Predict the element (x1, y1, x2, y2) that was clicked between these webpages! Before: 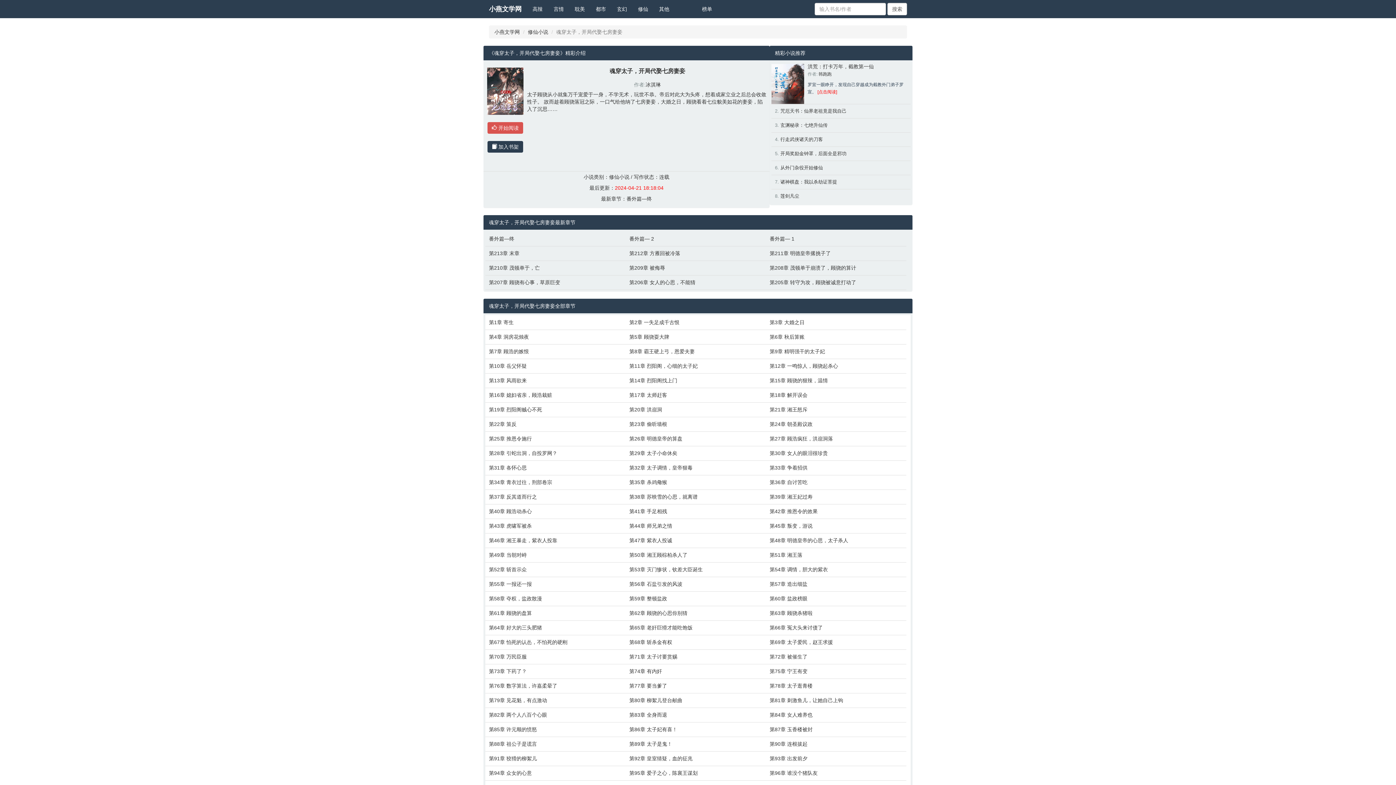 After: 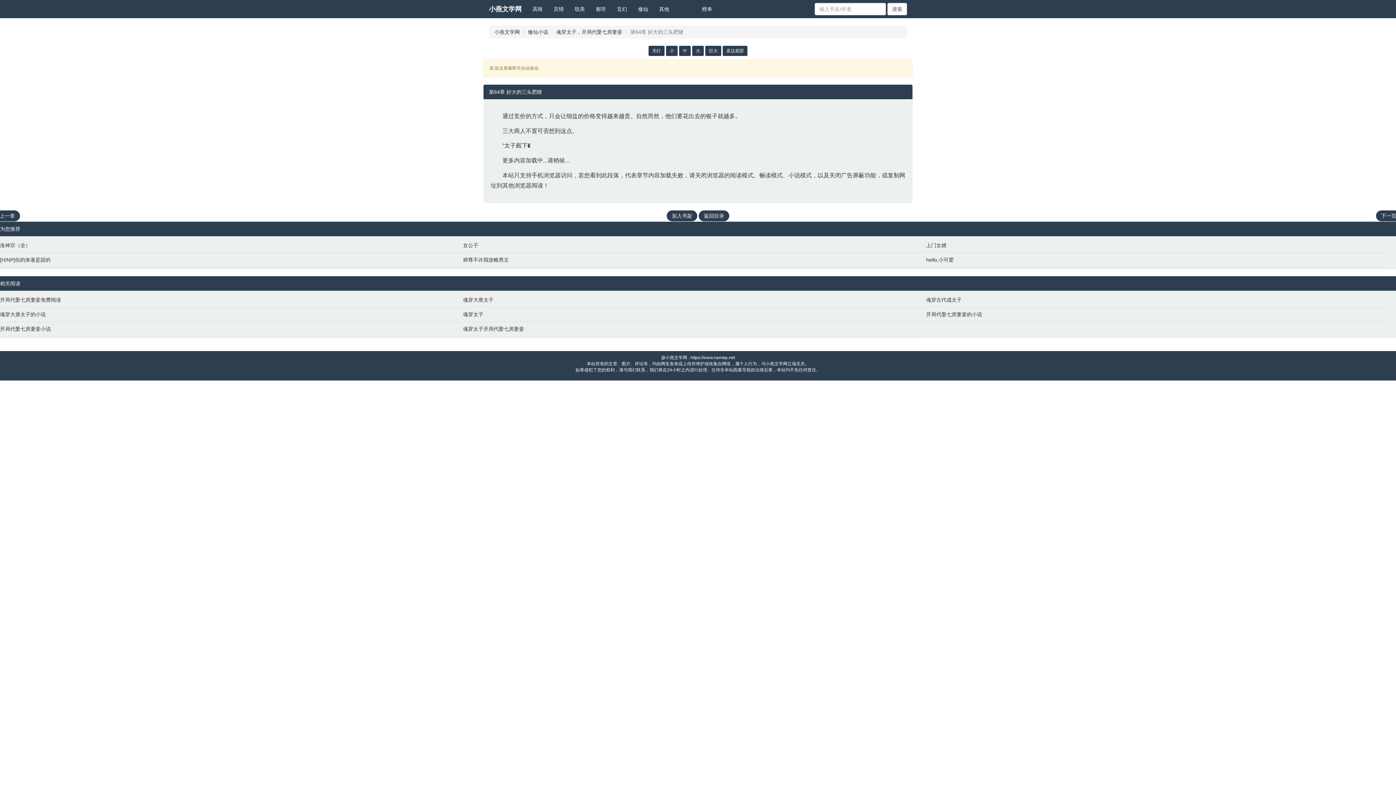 Action: bbox: (489, 624, 622, 631) label: 第64章 好大的三头肥猪